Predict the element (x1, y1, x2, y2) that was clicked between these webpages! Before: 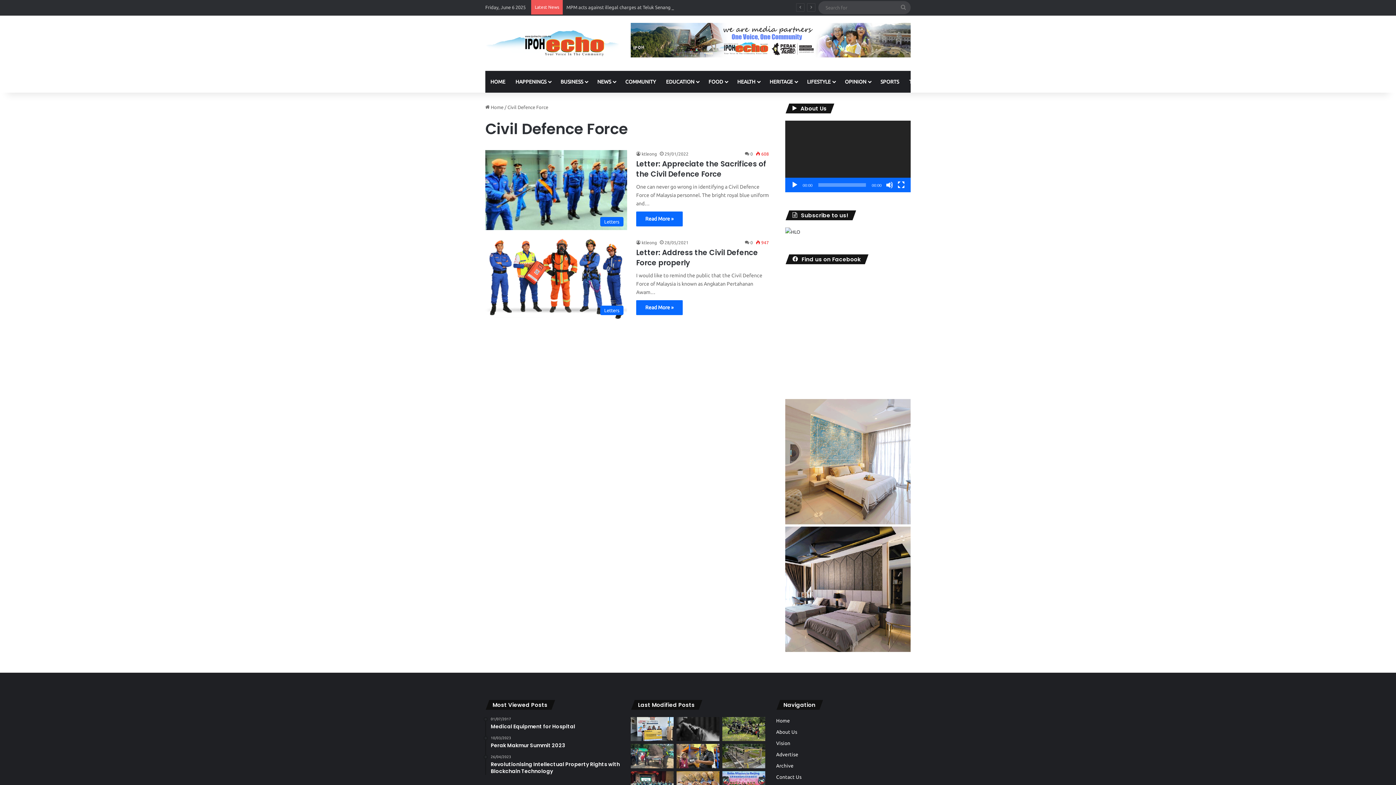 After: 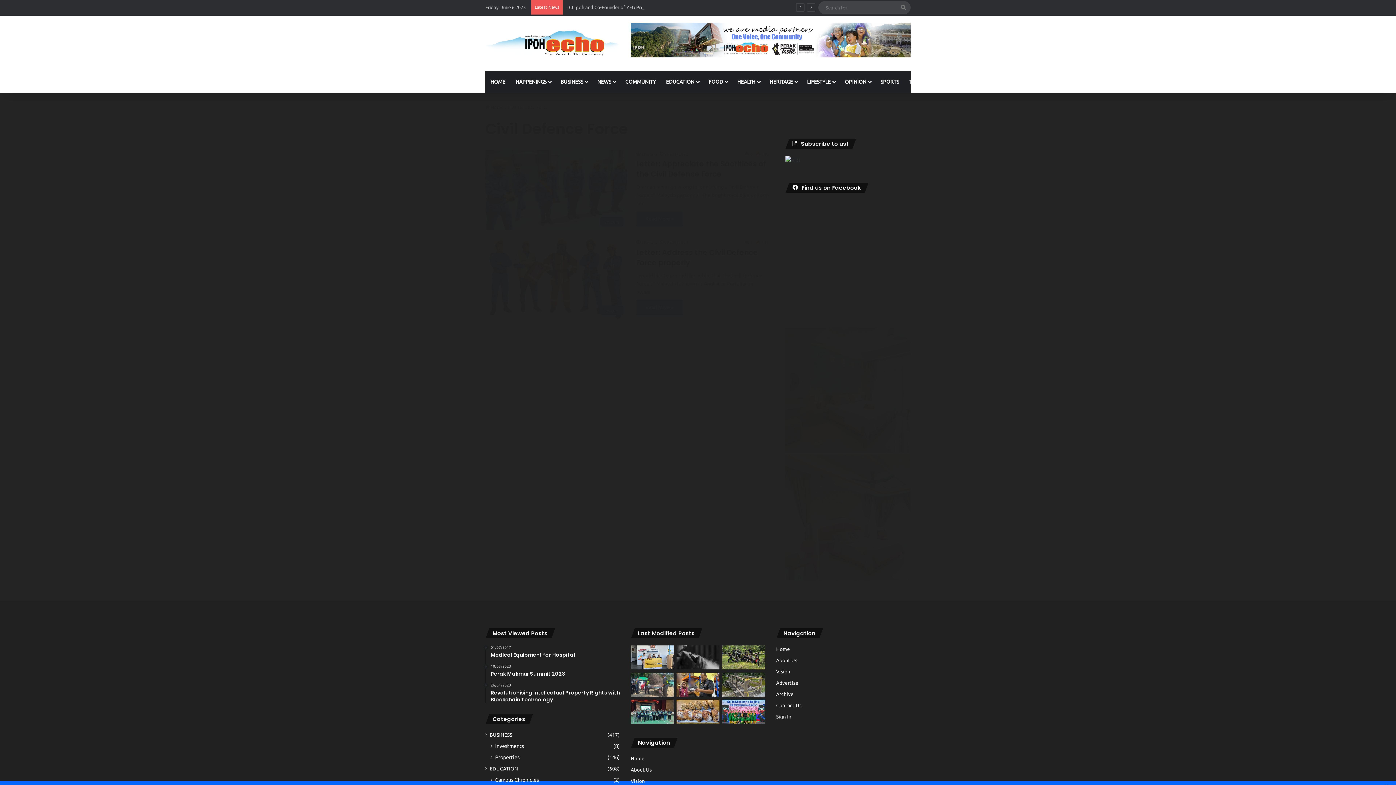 Action: label: Fullscreen bbox: (897, 181, 905, 188)